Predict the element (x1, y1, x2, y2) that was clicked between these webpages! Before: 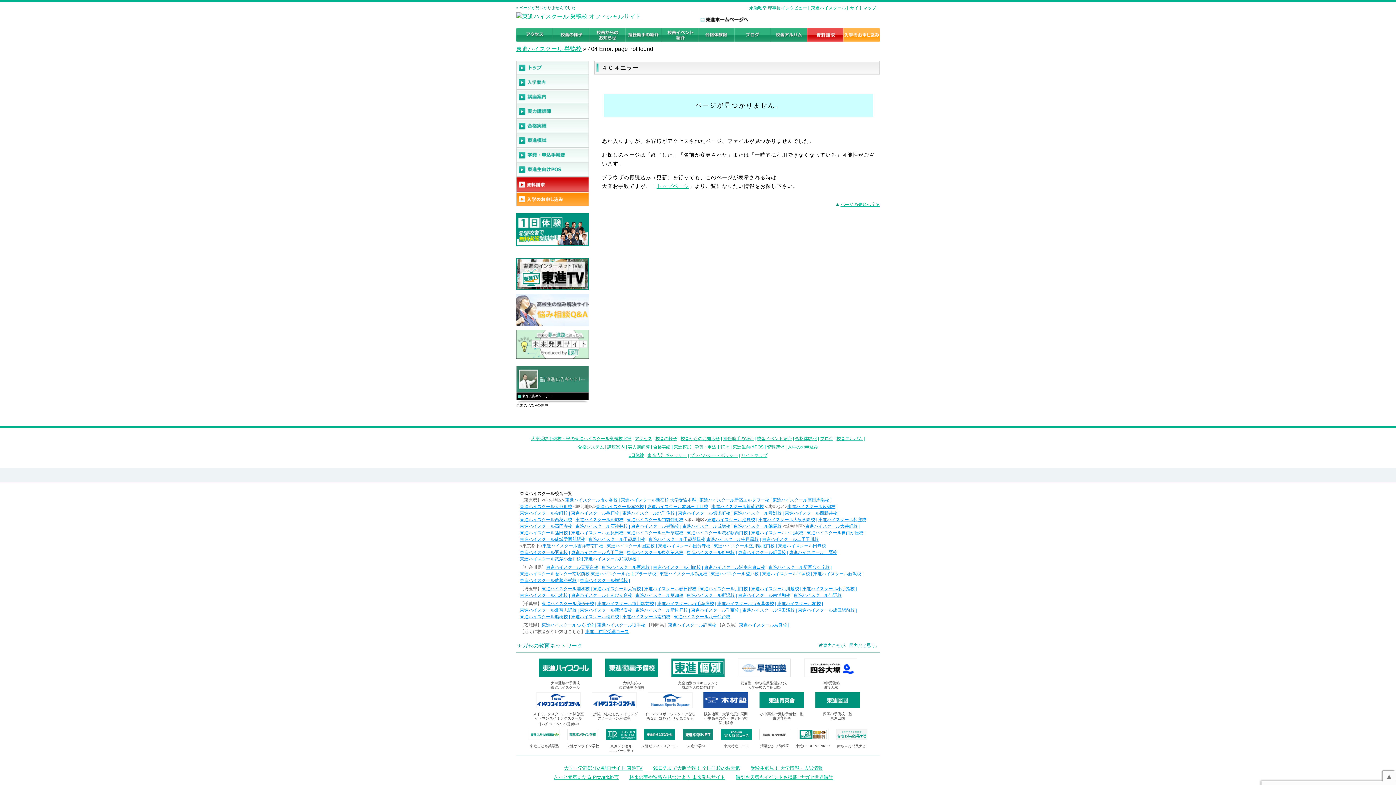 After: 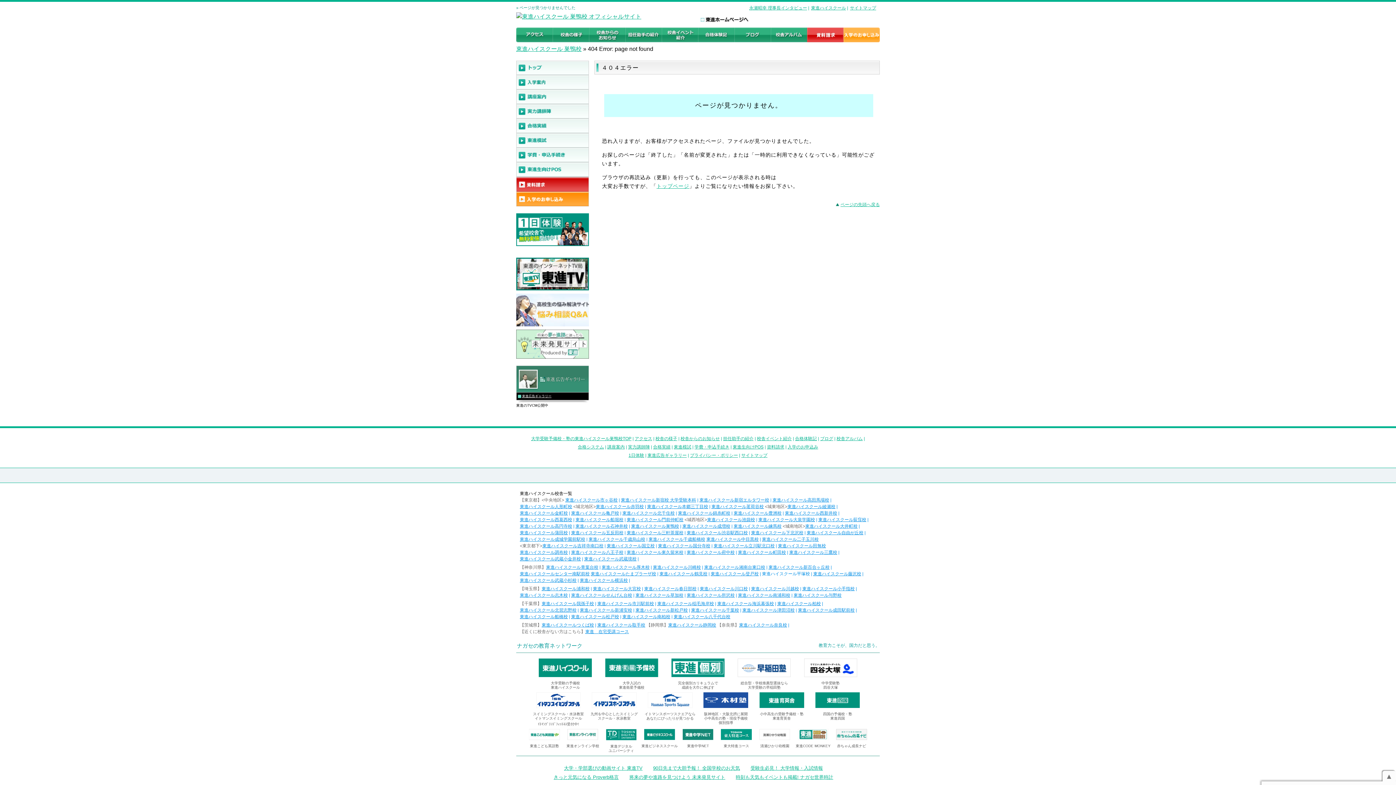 Action: label: 東進ハイスクール平塚校 bbox: (762, 571, 810, 576)